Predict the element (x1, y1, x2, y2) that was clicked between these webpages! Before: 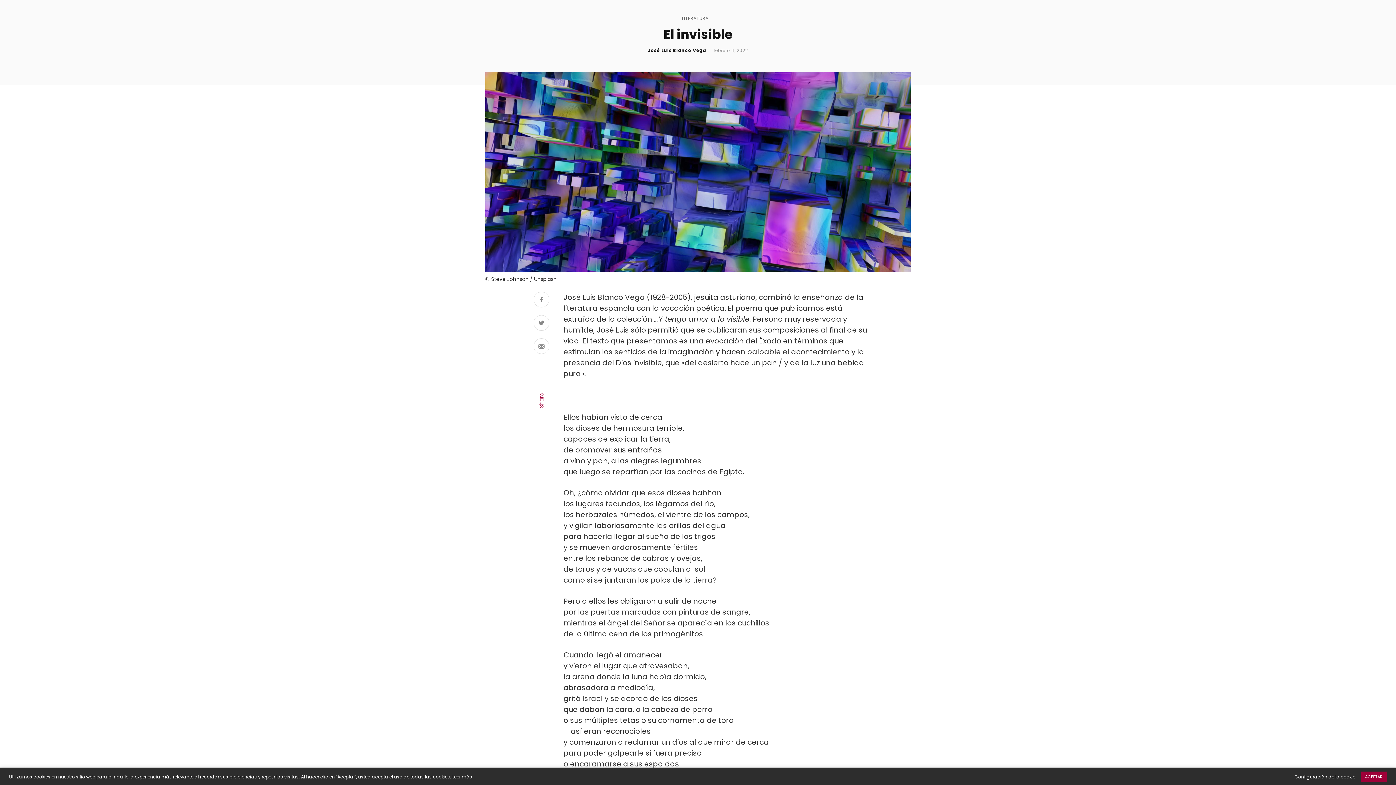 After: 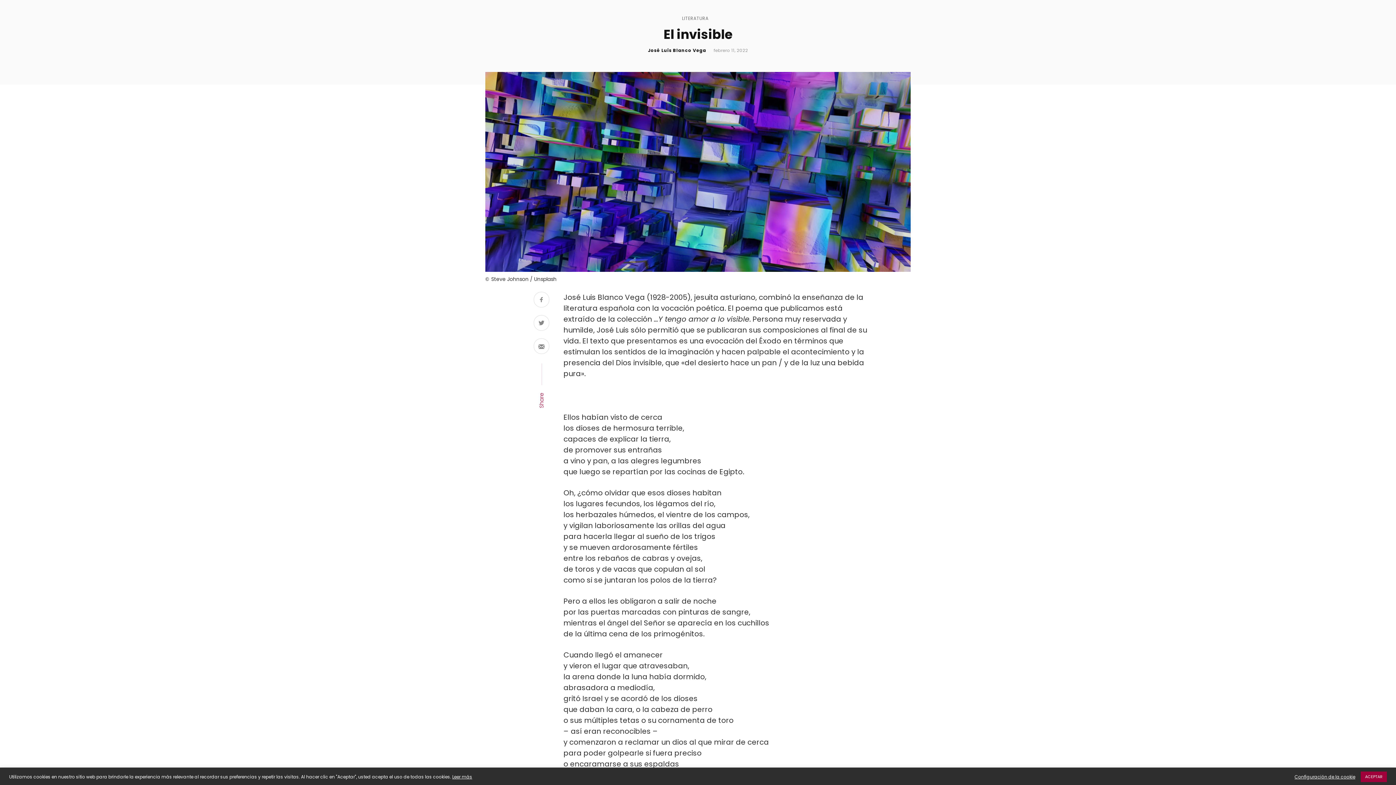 Action: bbox: (452, 774, 472, 780) label: Leer más